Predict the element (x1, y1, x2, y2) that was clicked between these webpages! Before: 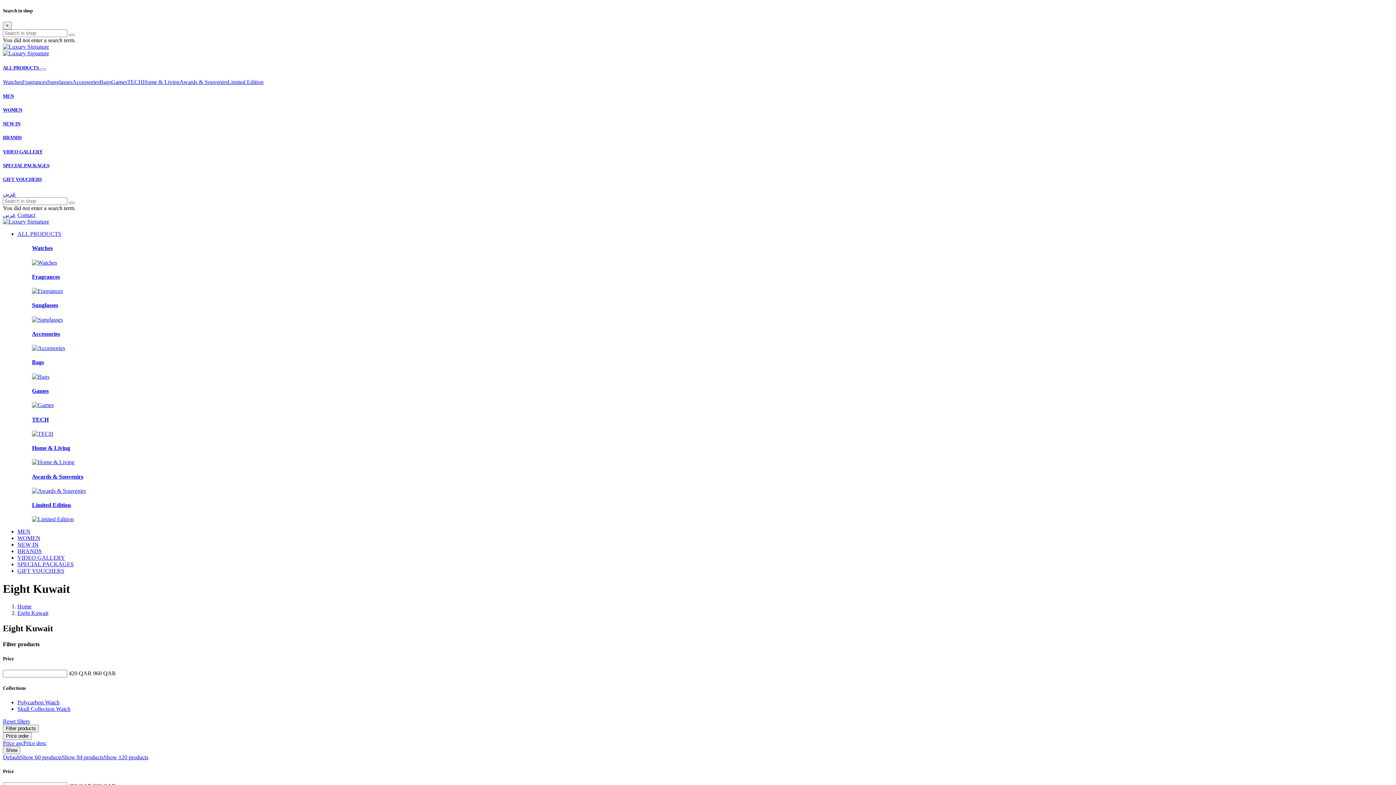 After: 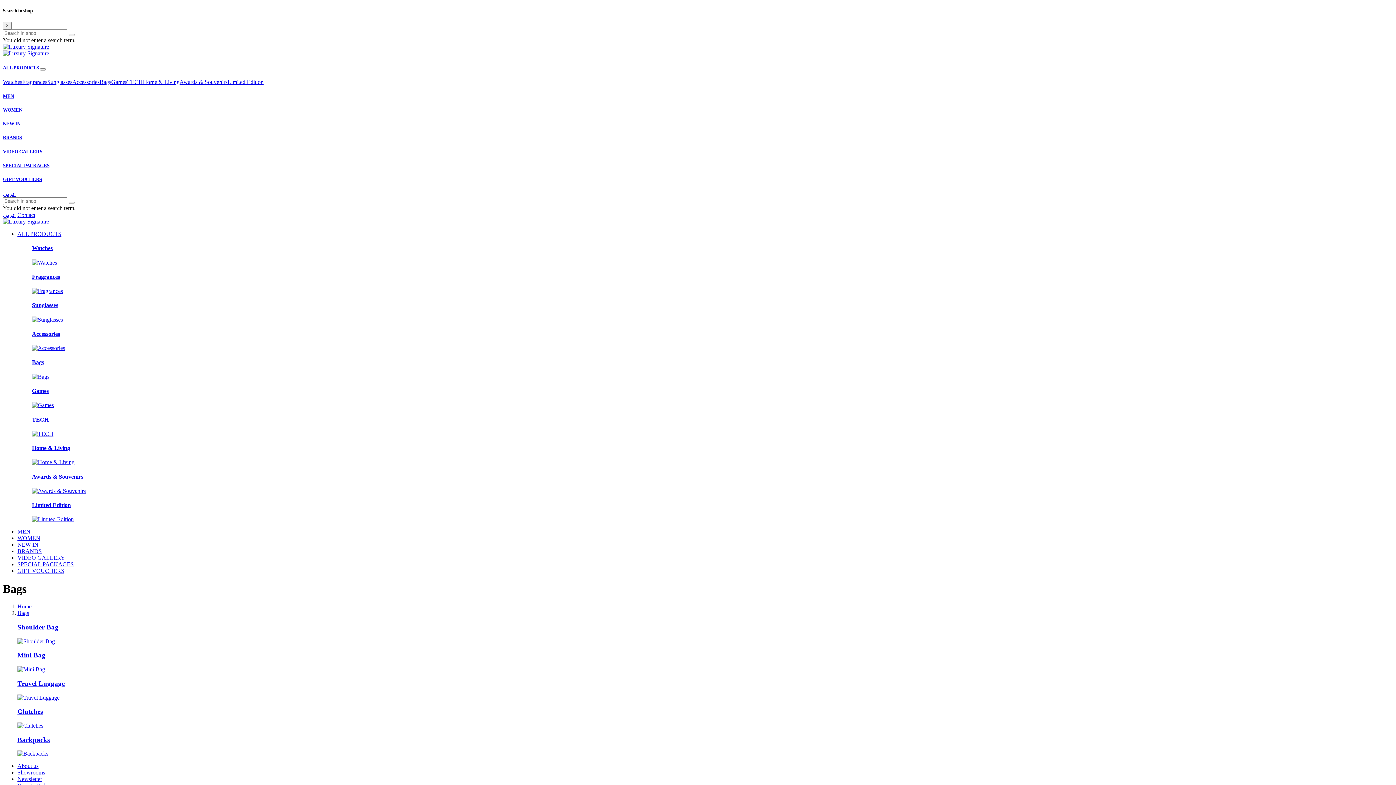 Action: label: Bags bbox: (99, 78, 111, 84)